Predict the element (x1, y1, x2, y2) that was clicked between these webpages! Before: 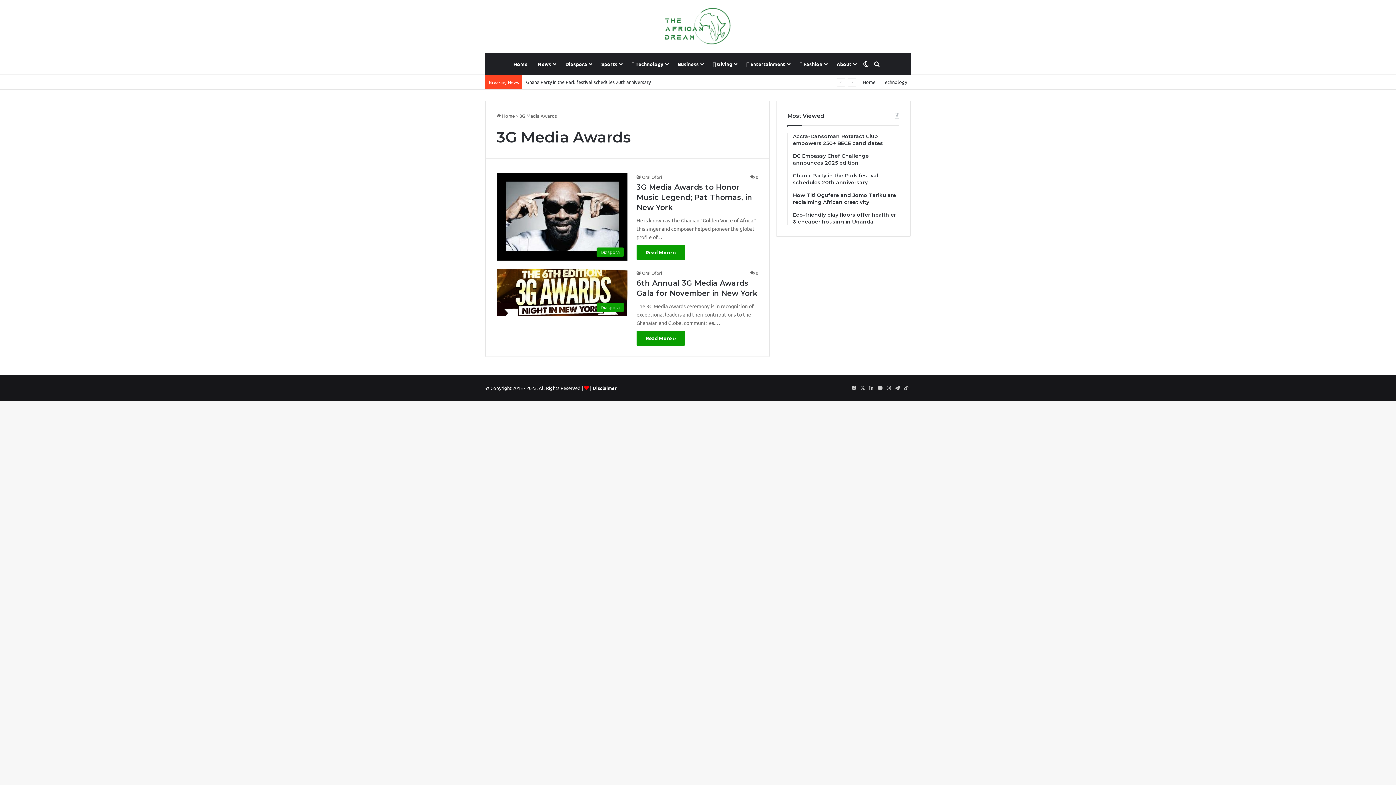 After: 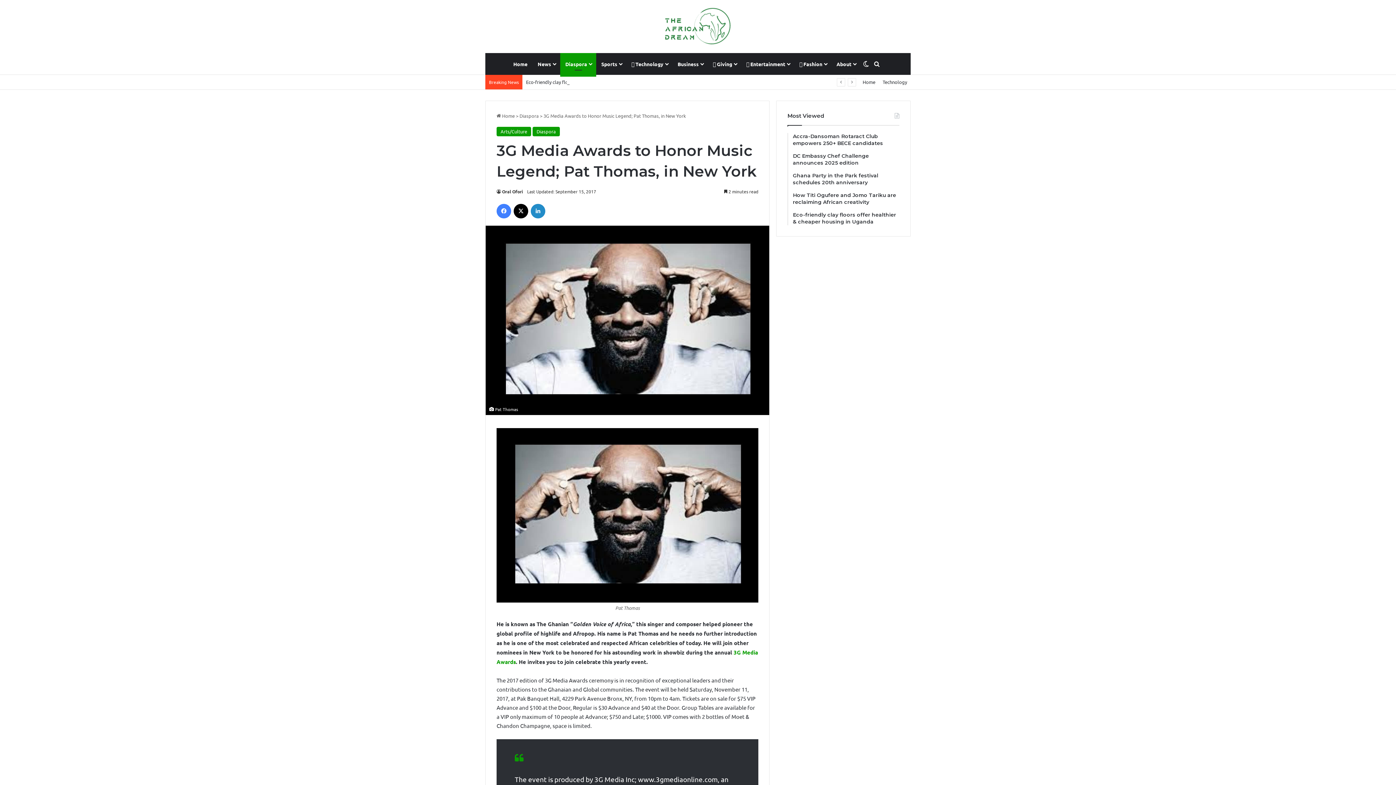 Action: bbox: (636, 182, 752, 212) label: 3G Media Awards to Honor Music Legend; Pat Thomas, in New York